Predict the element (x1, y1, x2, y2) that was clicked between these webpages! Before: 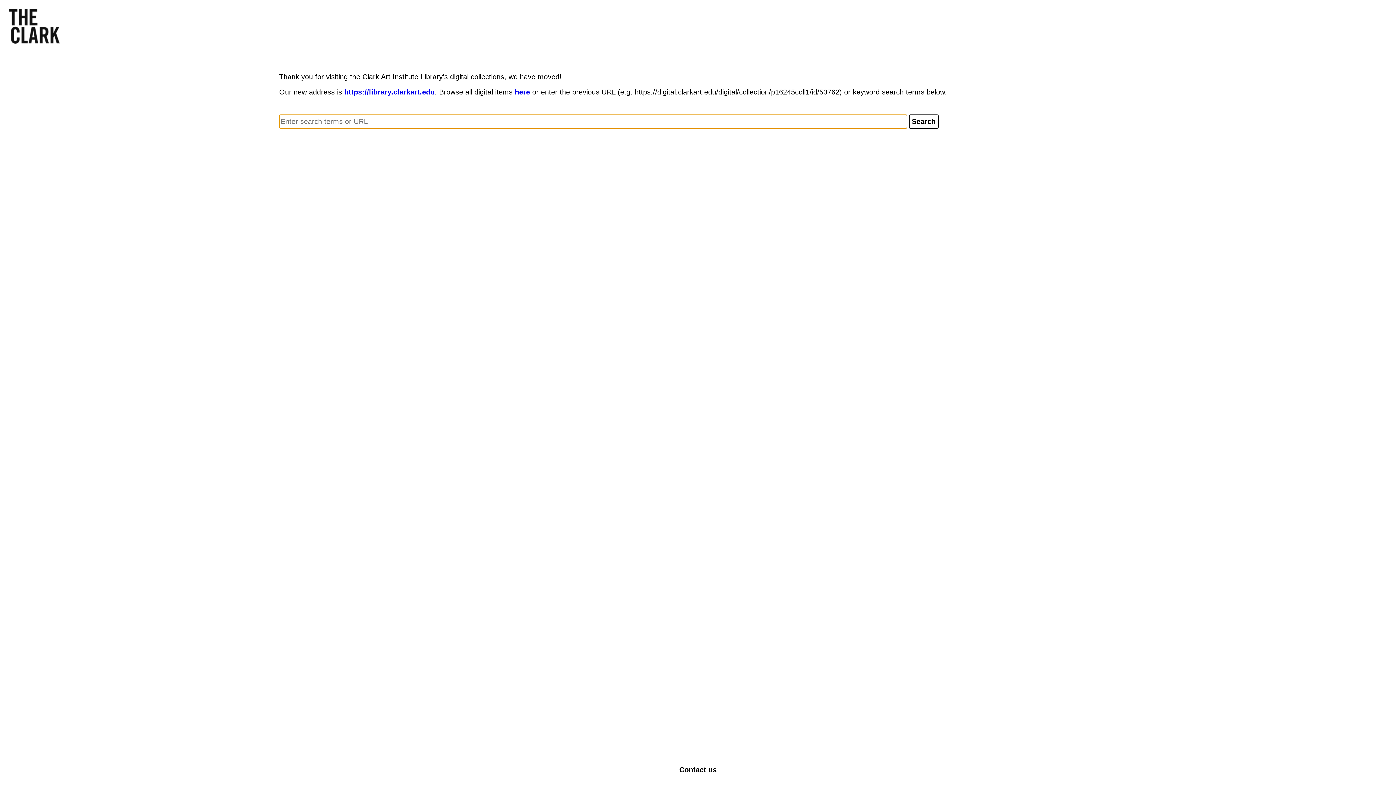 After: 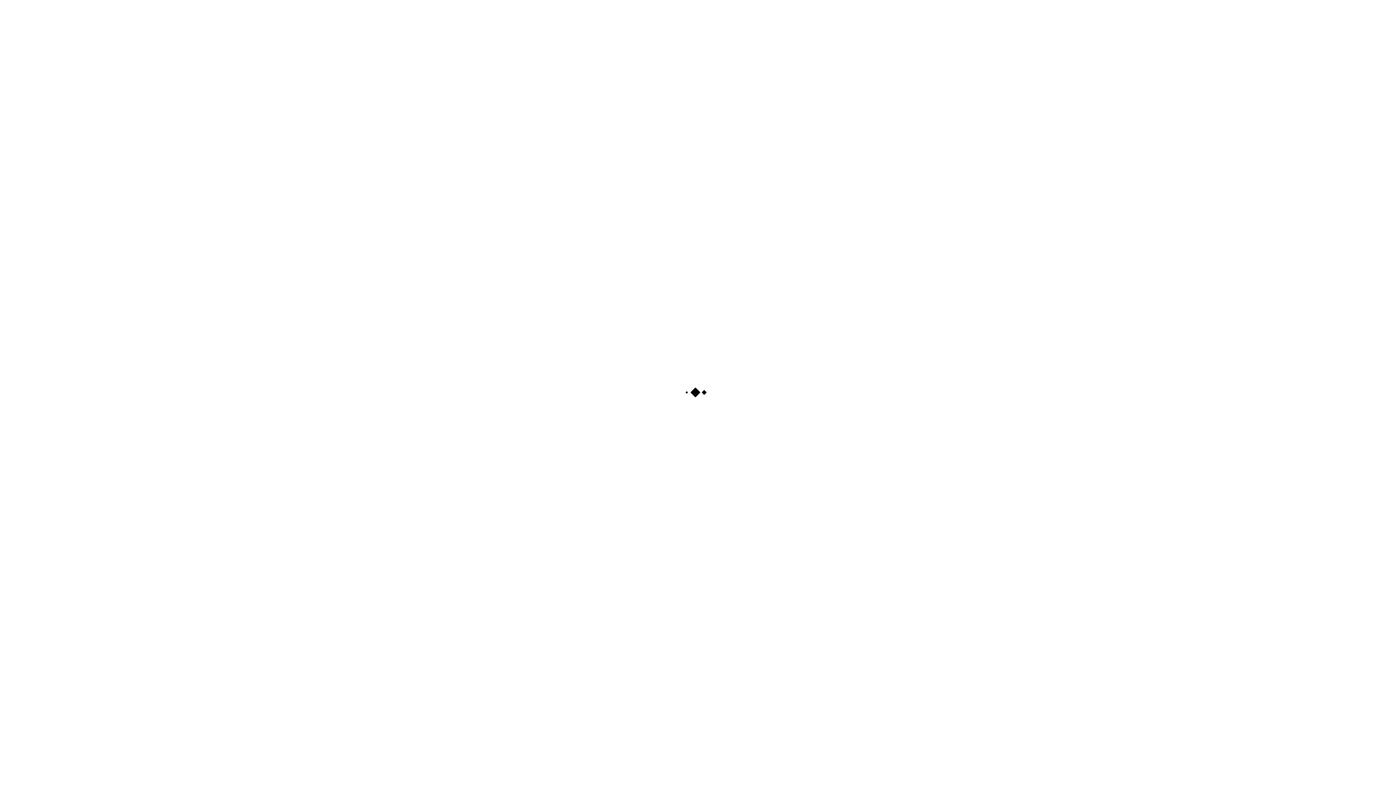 Action: label: here bbox: (514, 88, 530, 96)